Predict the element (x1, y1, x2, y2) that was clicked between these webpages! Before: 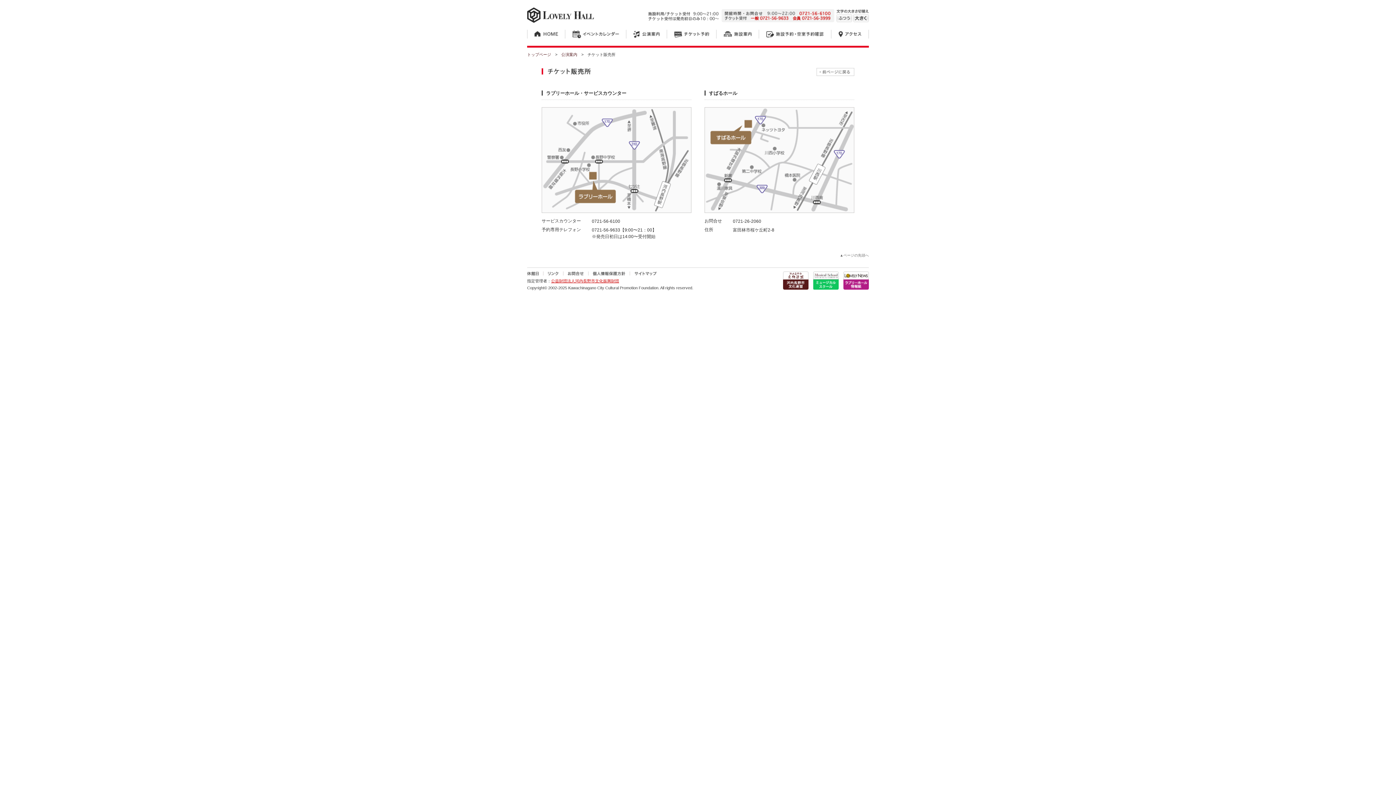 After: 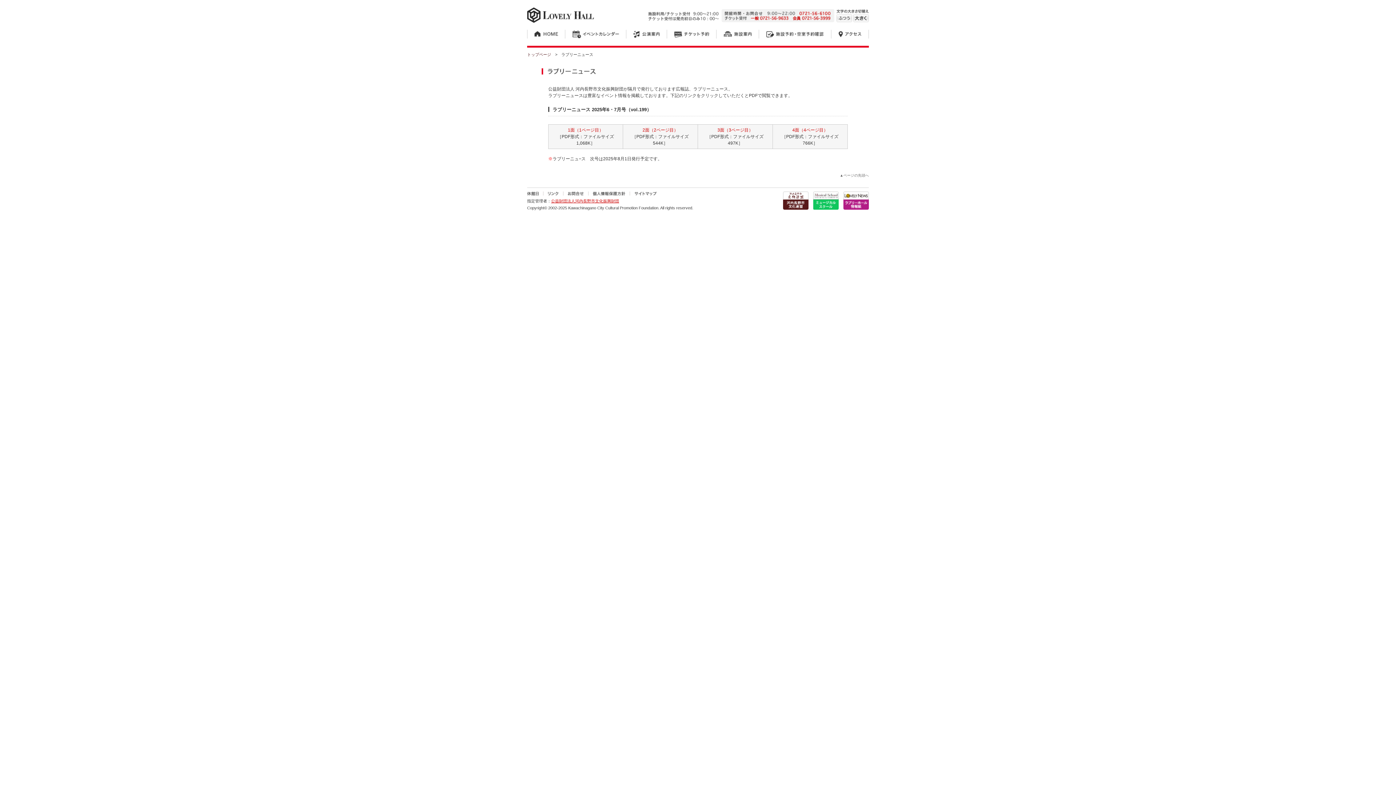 Action: bbox: (843, 284, 869, 289)